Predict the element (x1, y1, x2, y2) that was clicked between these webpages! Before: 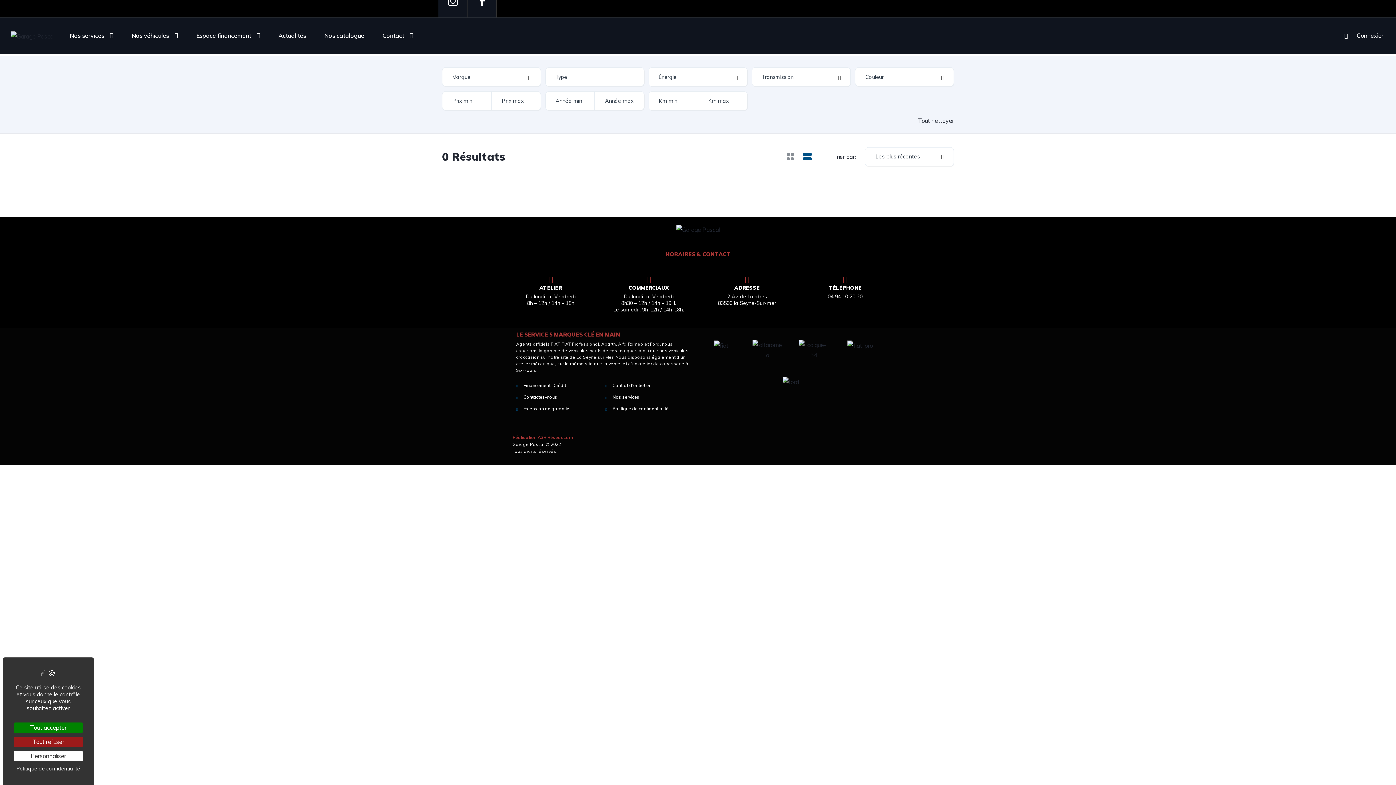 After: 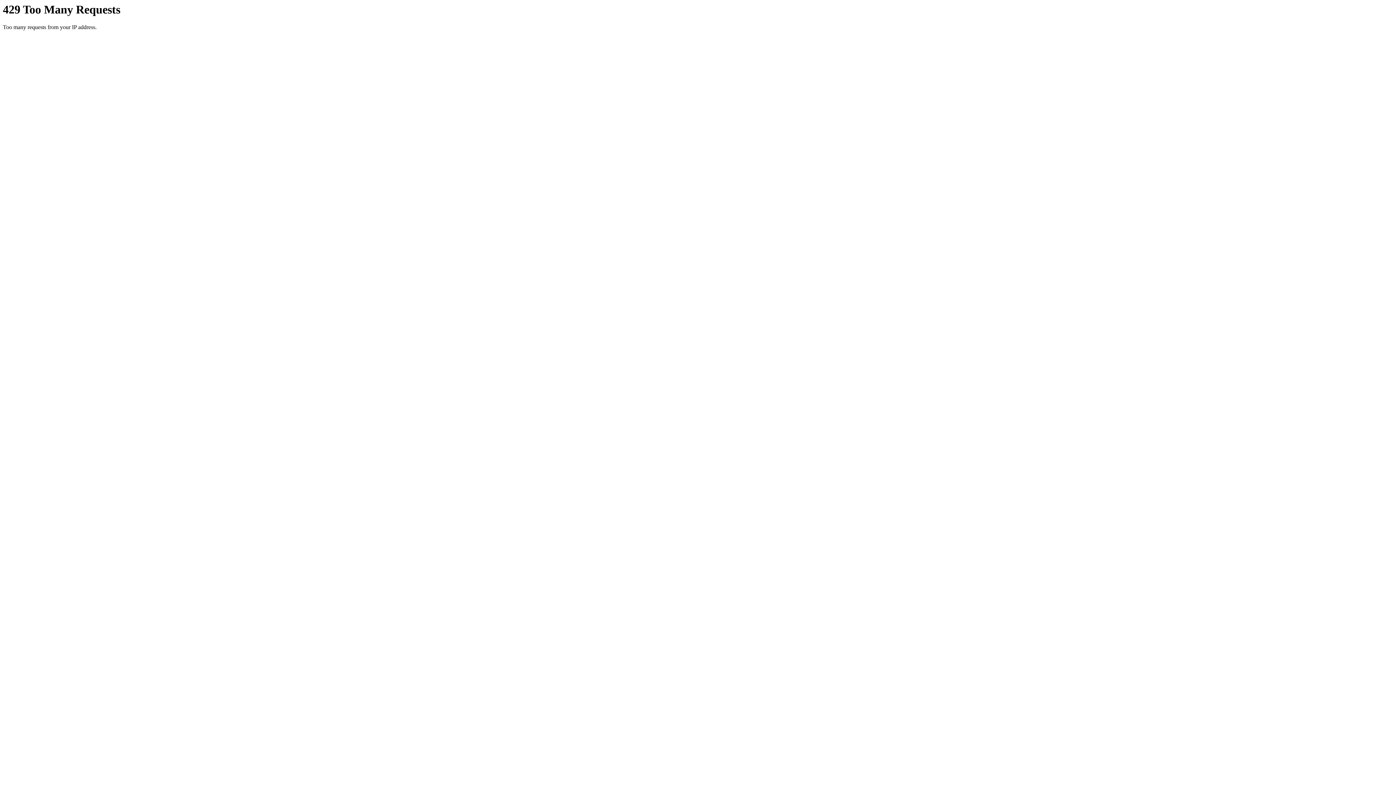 Action: bbox: (278, 22, 306, 48) label: Actualités